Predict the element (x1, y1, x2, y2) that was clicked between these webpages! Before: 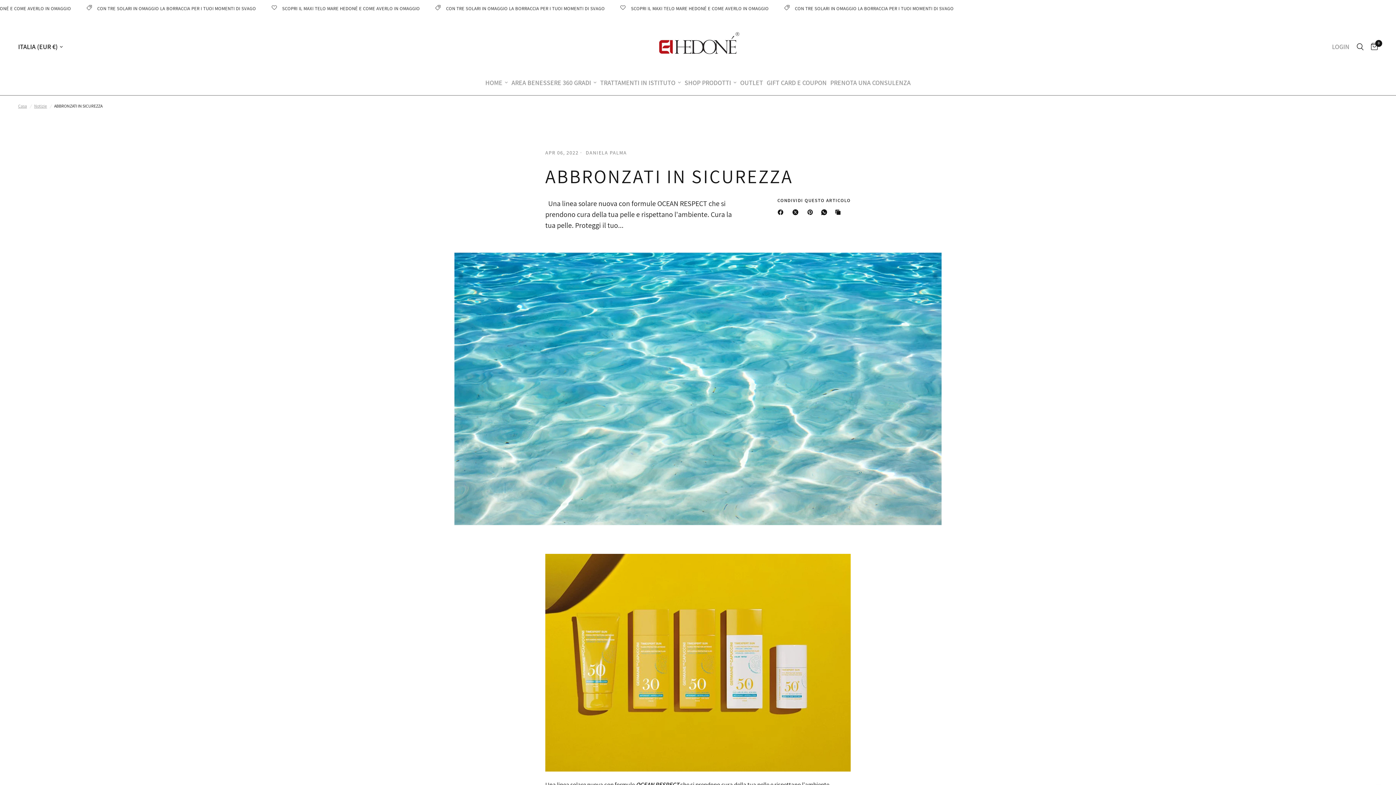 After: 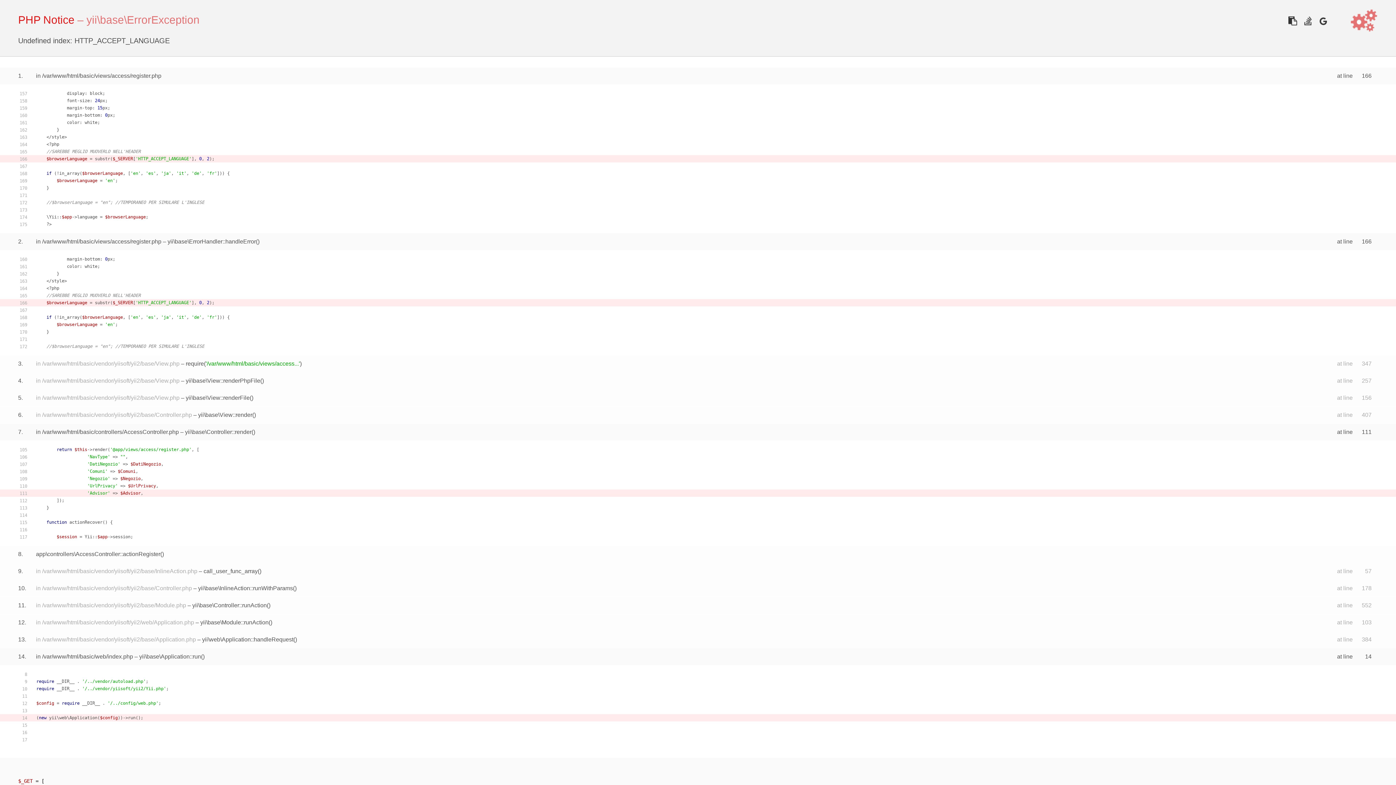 Action: label: PRENOTA UNA CONSULENZA bbox: (830, 77, 910, 88)